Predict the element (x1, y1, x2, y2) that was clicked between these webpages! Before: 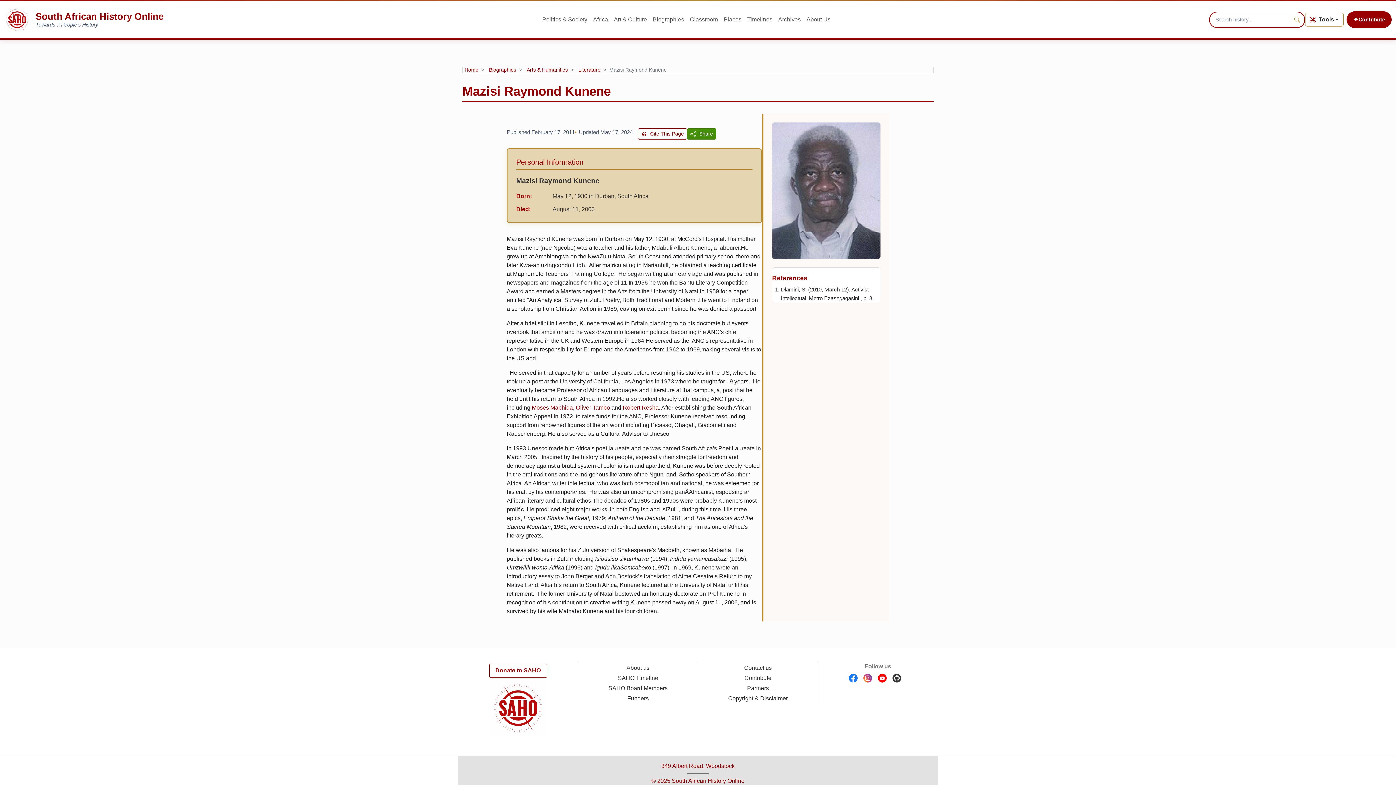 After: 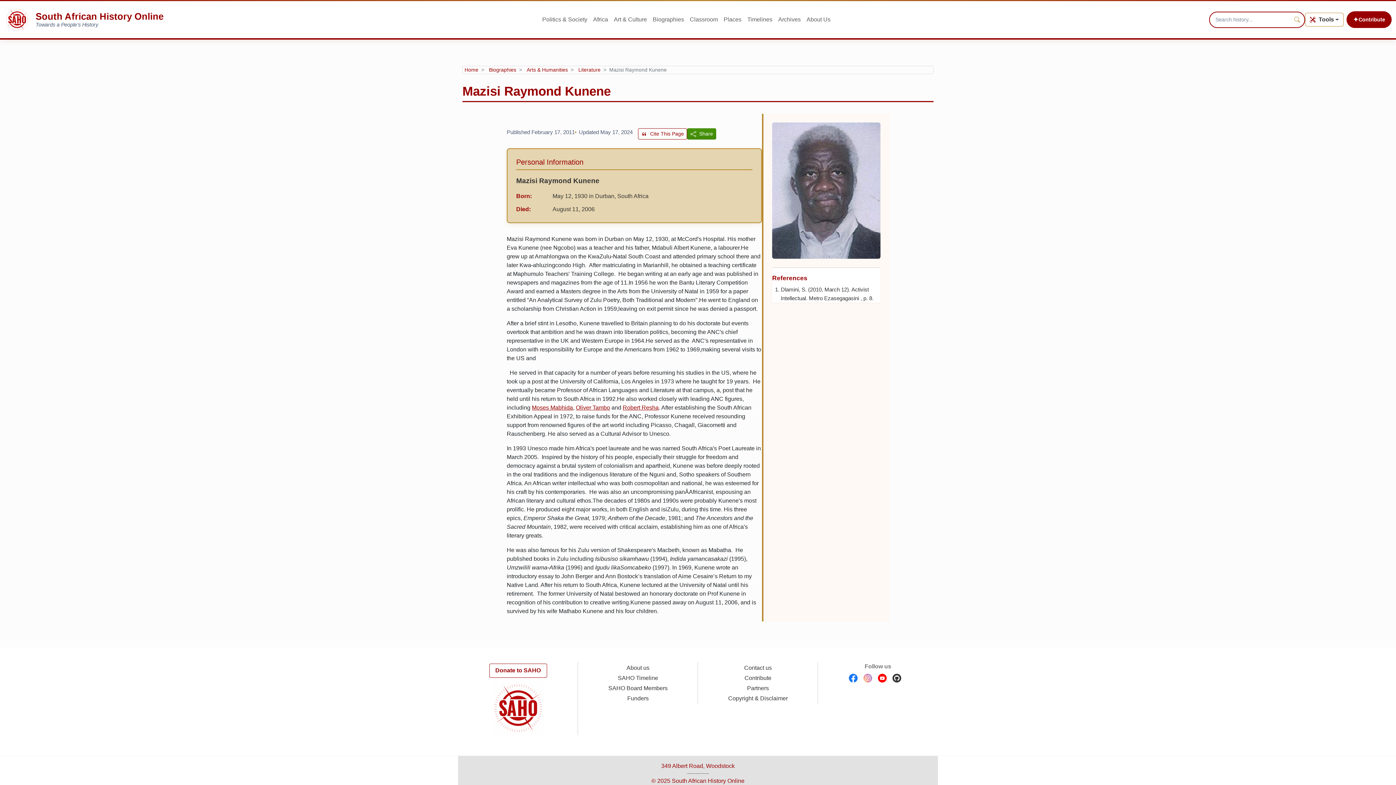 Action: bbox: (863, 674, 872, 682)